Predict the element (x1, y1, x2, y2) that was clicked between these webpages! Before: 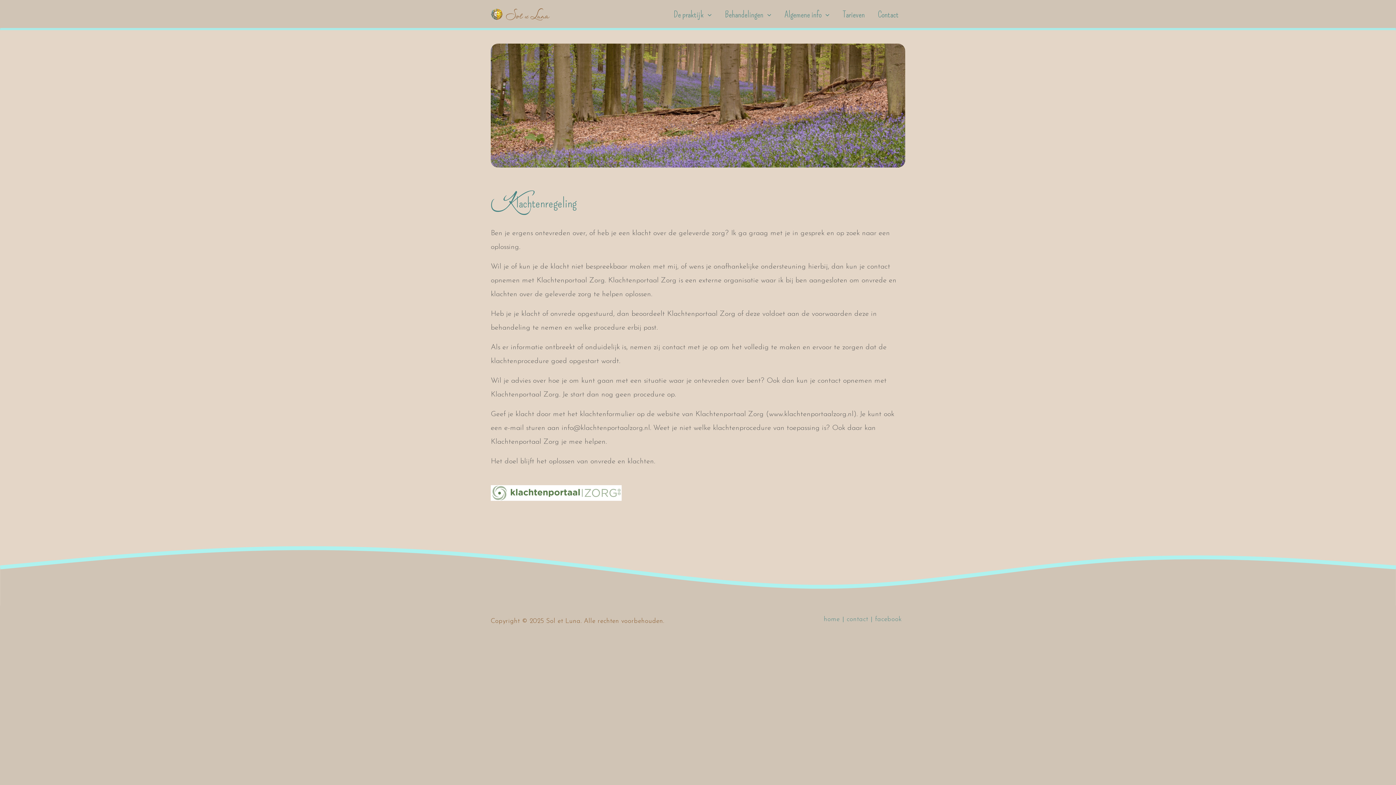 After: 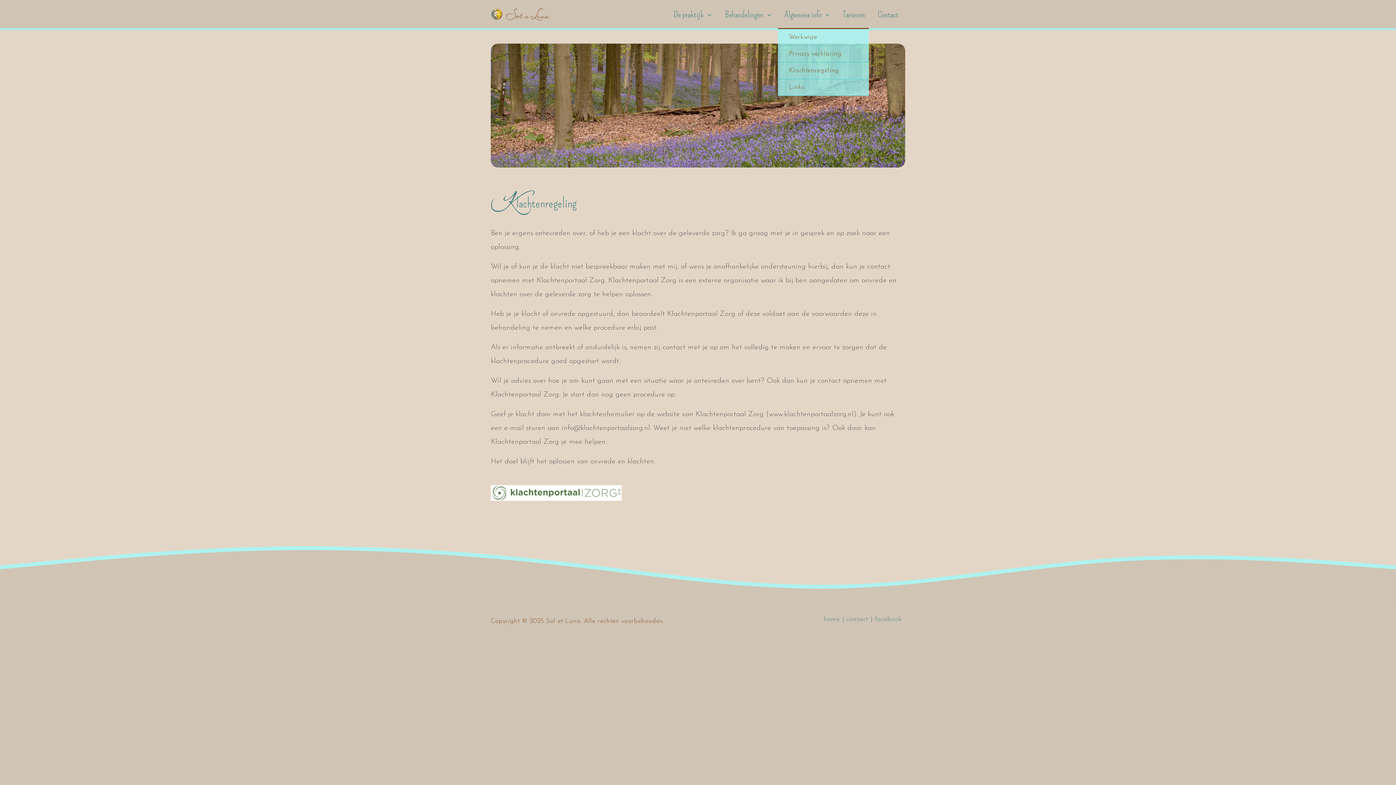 Action: label: Algemene info bbox: (778, 0, 836, 28)